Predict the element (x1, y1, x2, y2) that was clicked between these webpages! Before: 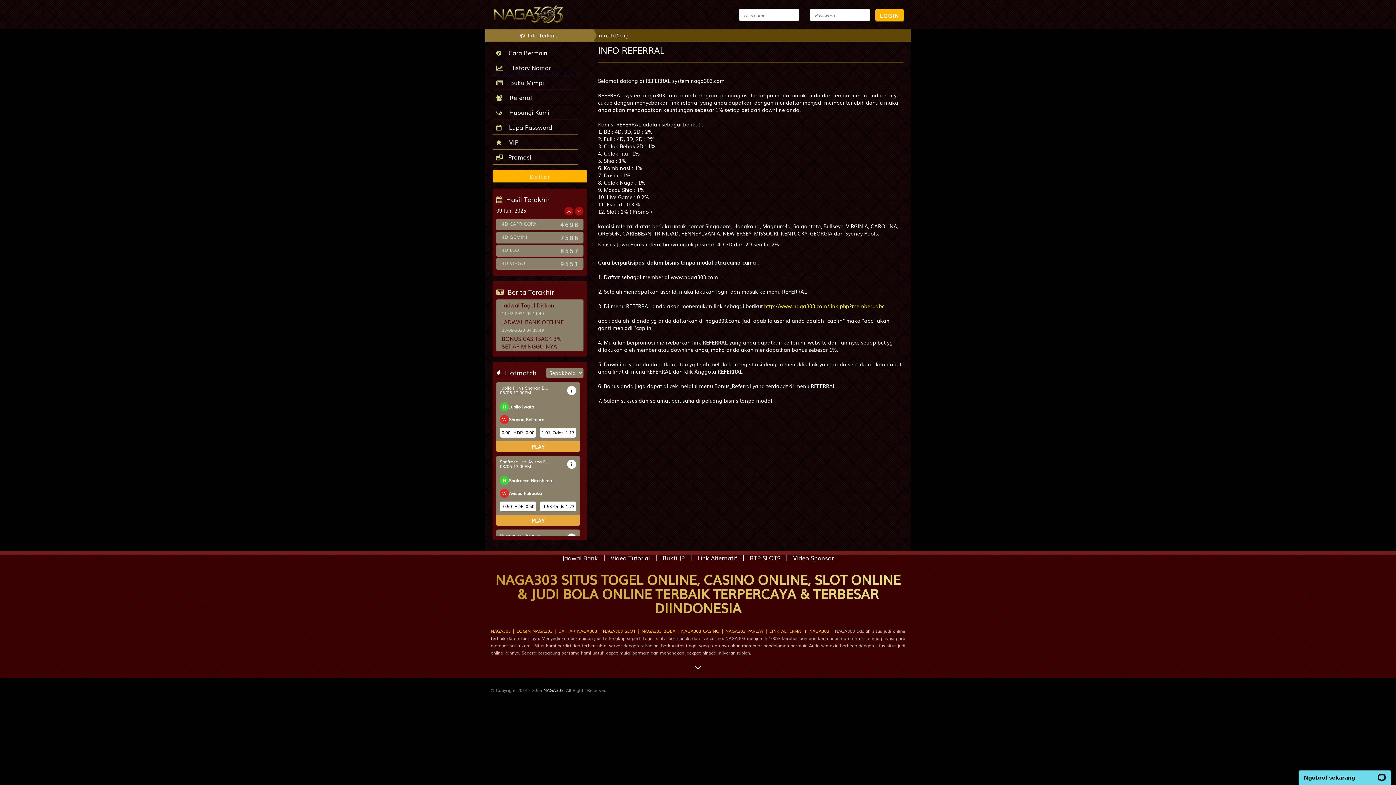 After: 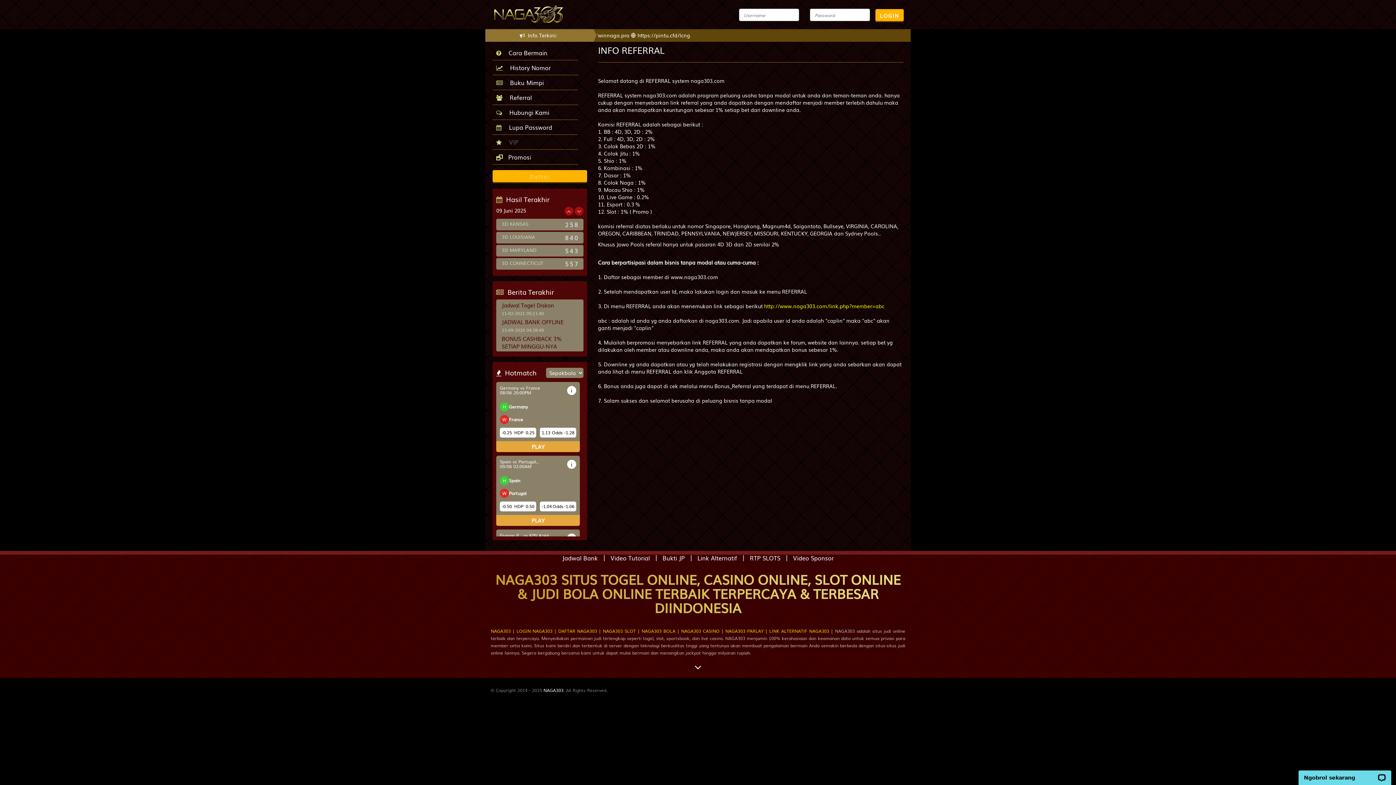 Action: label: NAGA303 bbox: (543, 687, 563, 693)